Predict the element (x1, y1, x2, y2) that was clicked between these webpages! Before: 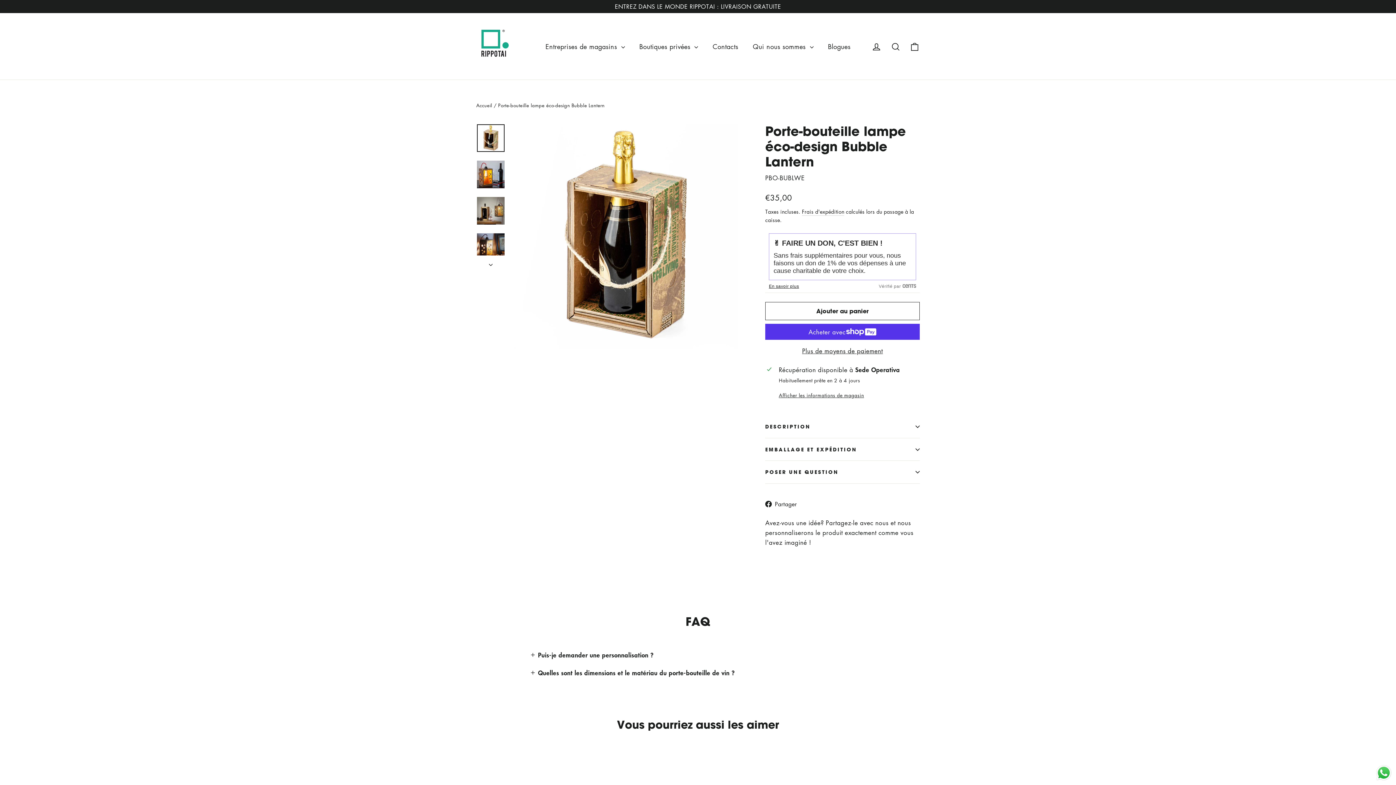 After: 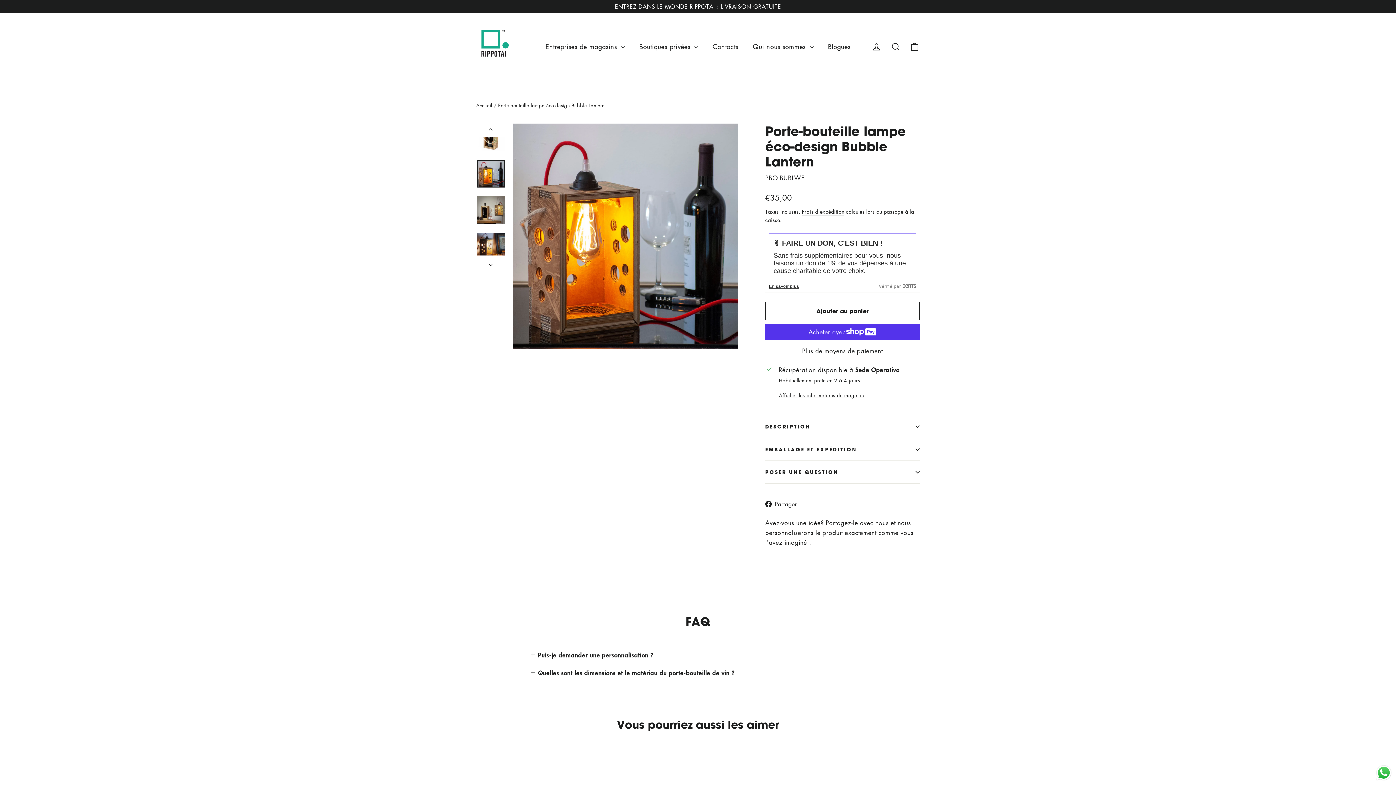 Action: bbox: (477, 160, 504, 188)